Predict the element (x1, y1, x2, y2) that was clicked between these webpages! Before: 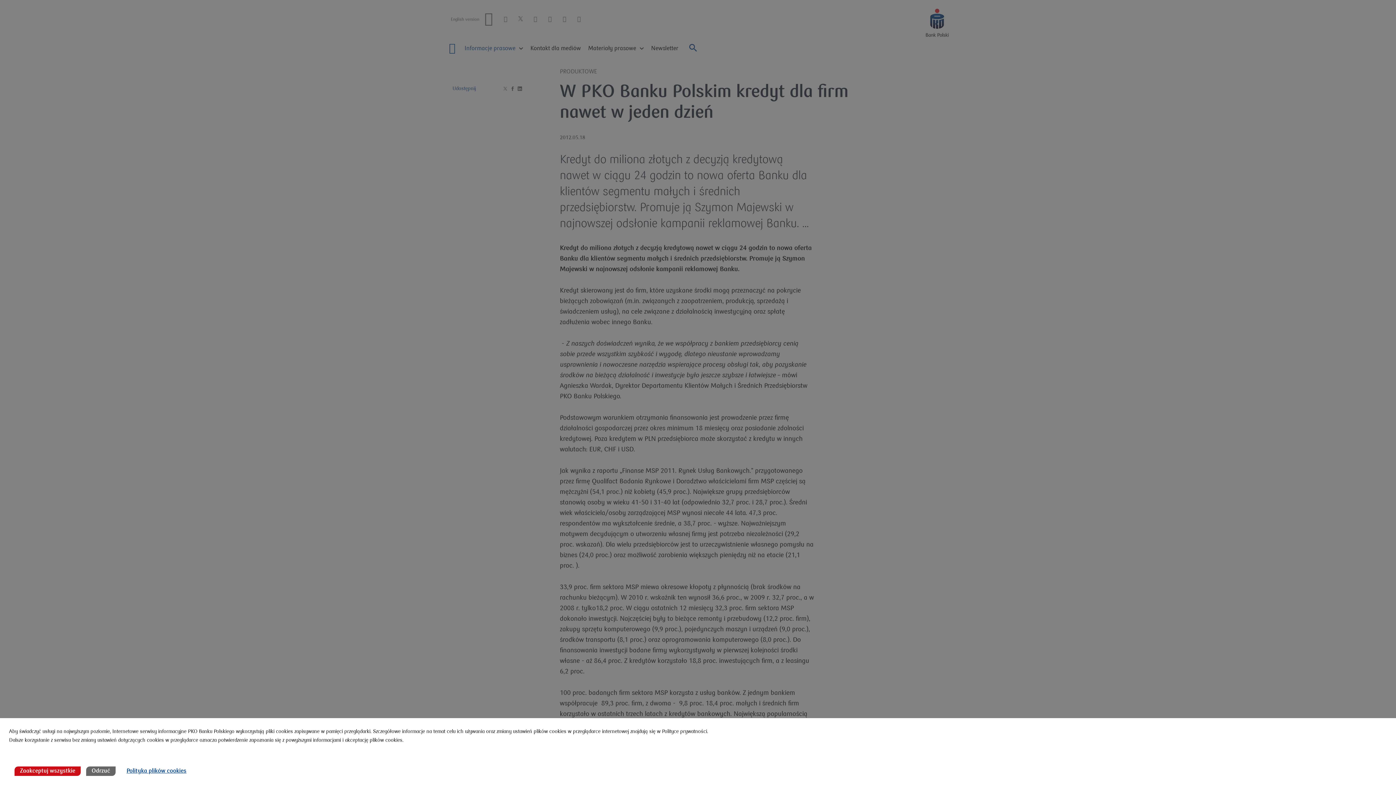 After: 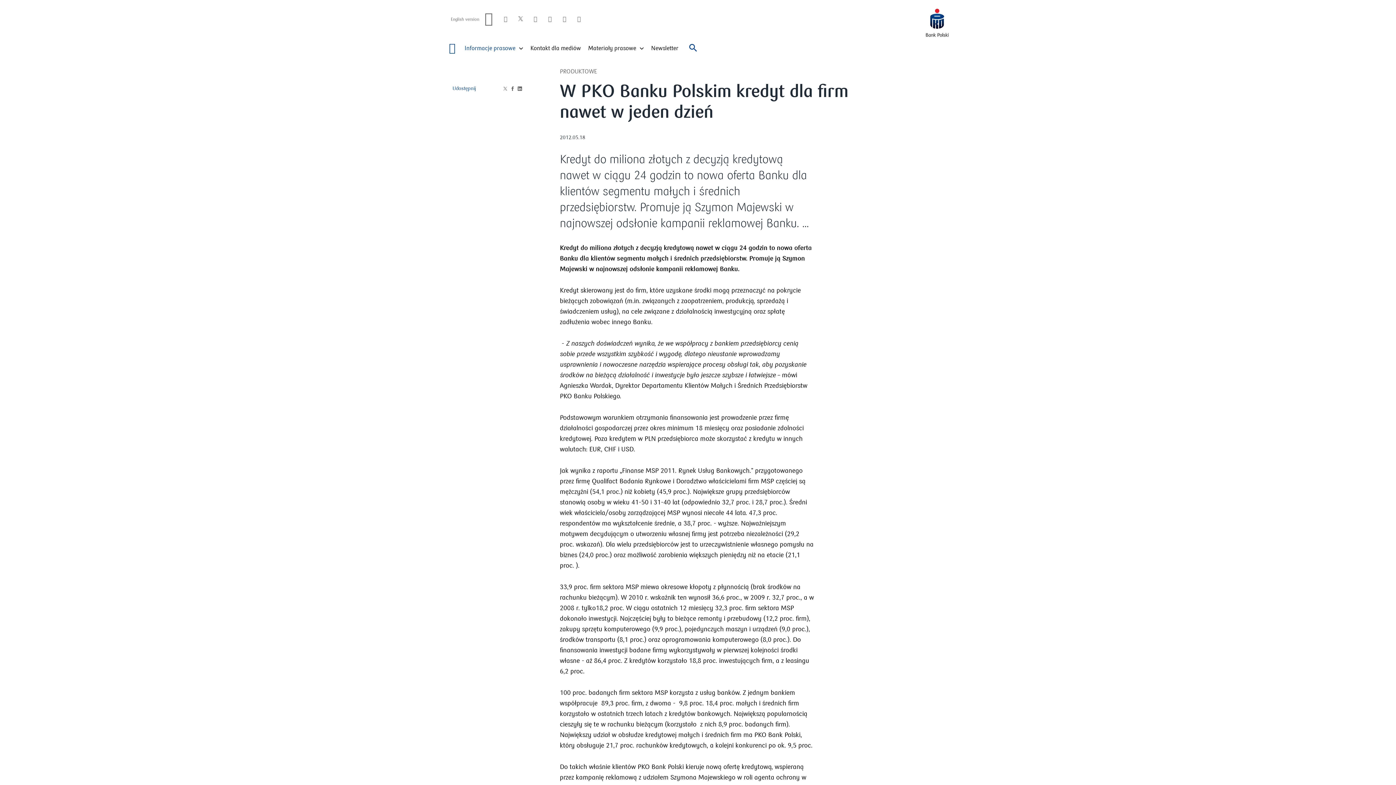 Action: bbox: (14, 766, 80, 776) label: Zaakceptuj wszystkie